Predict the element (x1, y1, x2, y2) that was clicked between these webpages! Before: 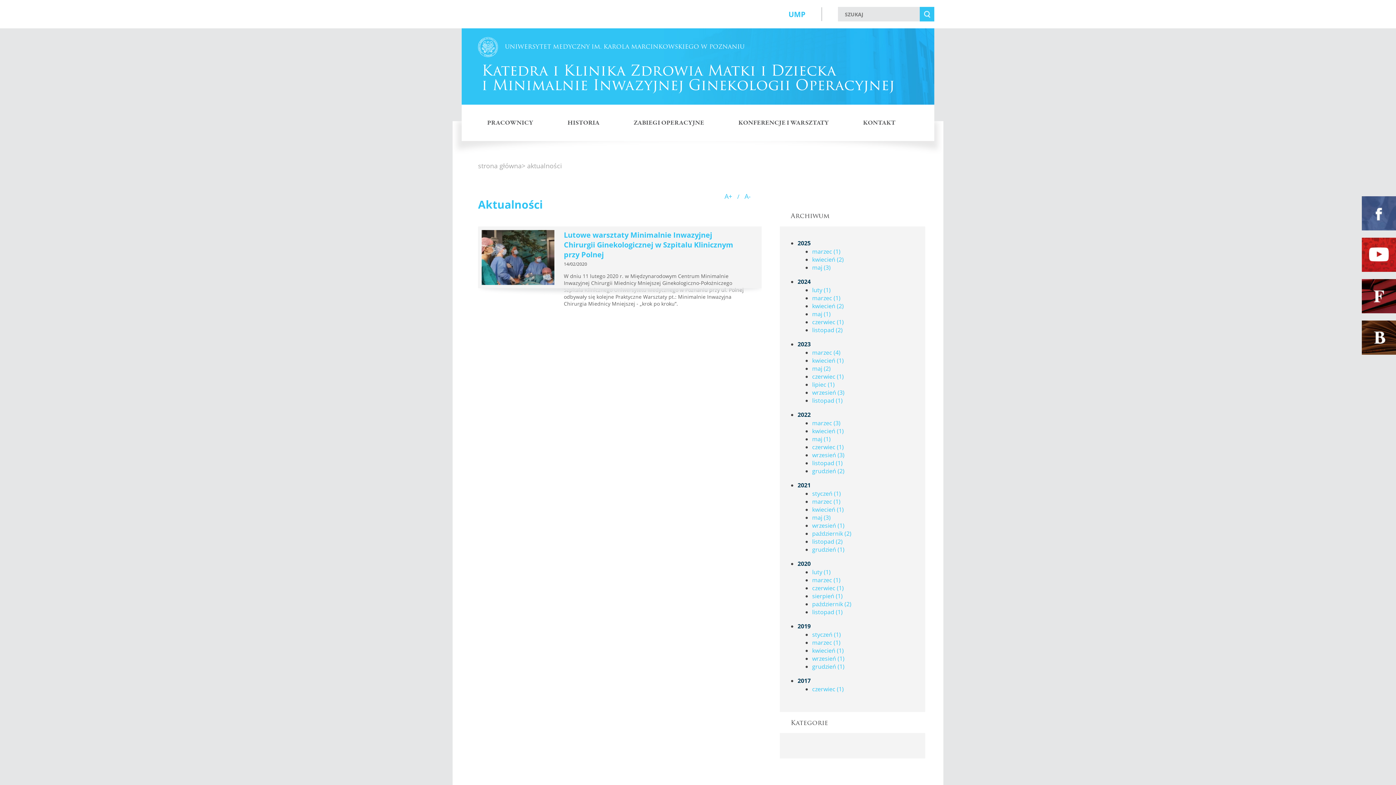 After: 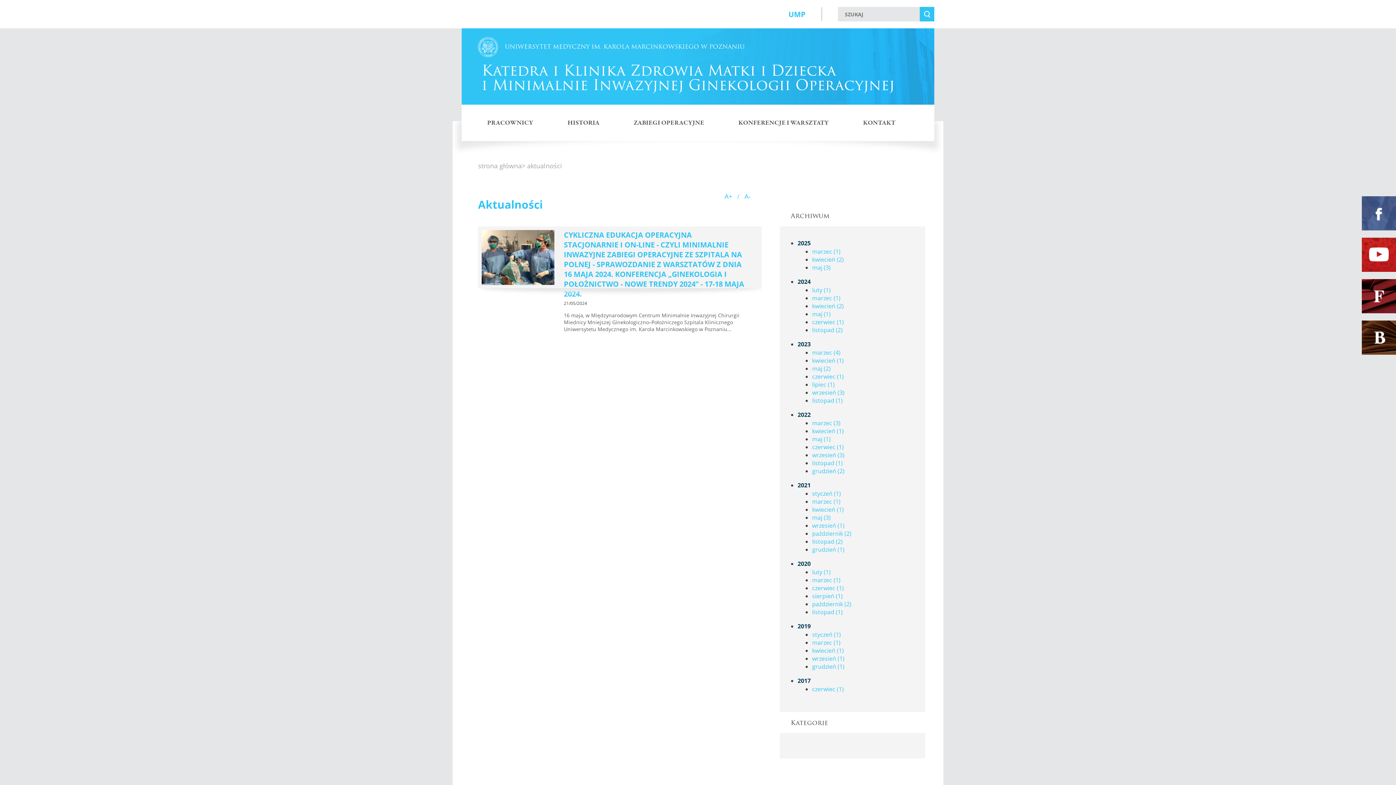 Action: label: maj (1) bbox: (812, 310, 830, 318)